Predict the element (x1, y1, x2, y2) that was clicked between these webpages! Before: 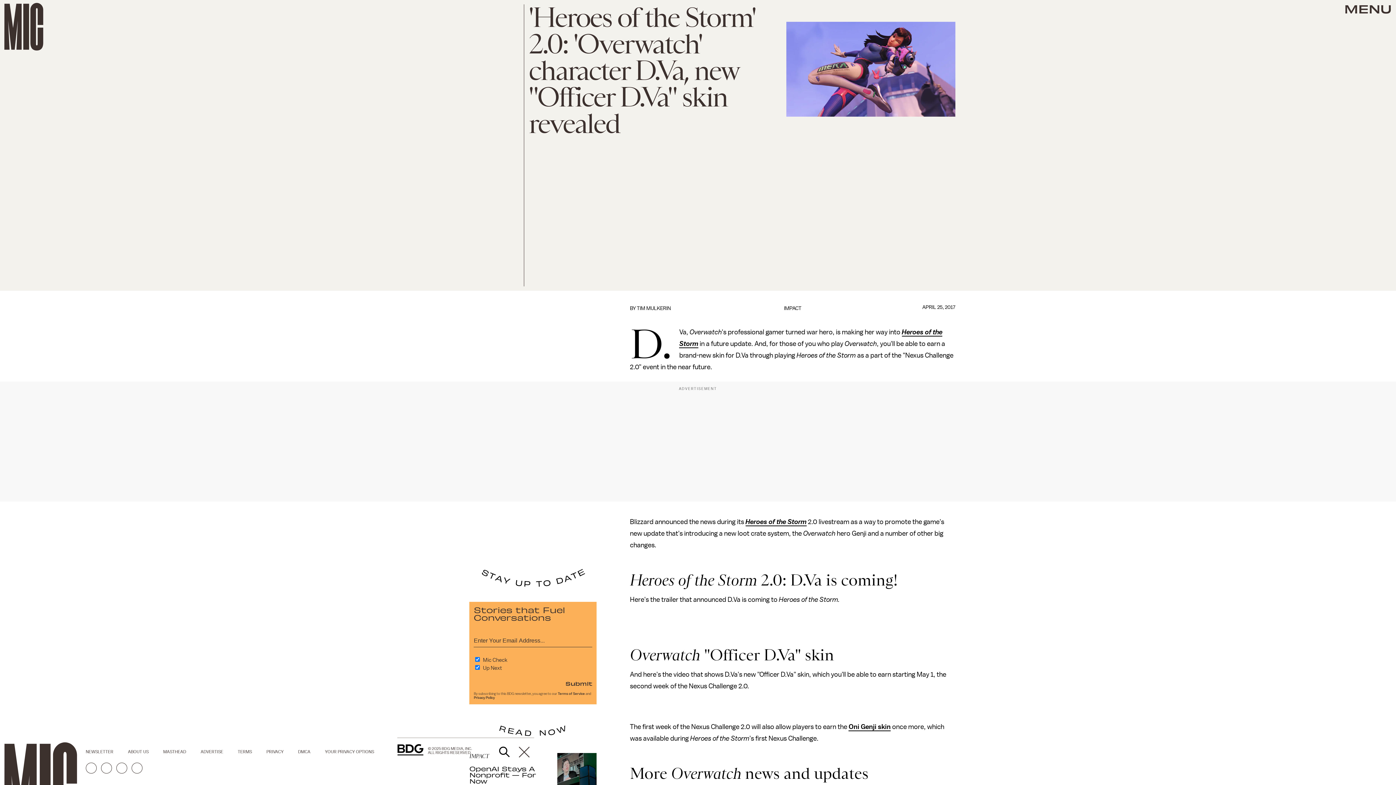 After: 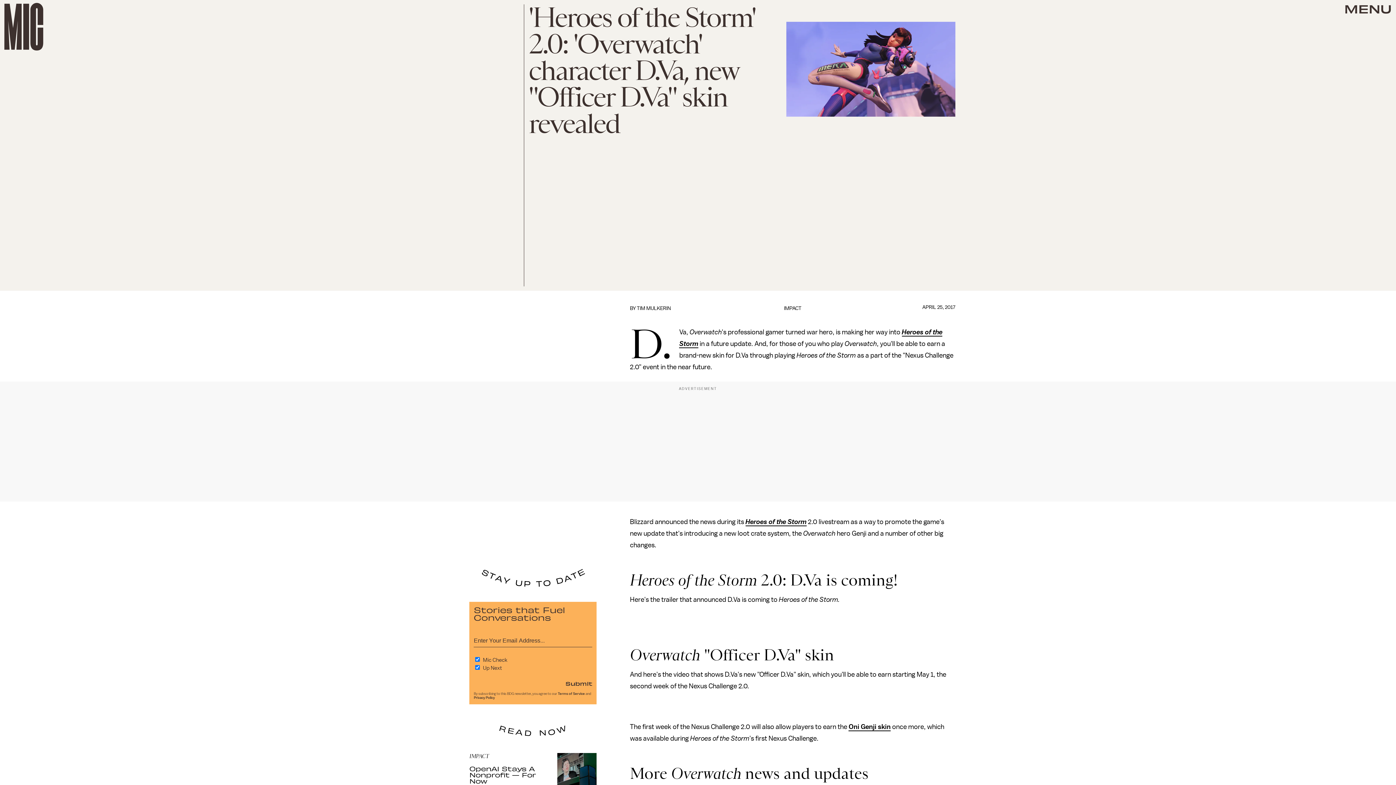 Action: bbox: (848, 723, 890, 731) label: Oni Genji skin